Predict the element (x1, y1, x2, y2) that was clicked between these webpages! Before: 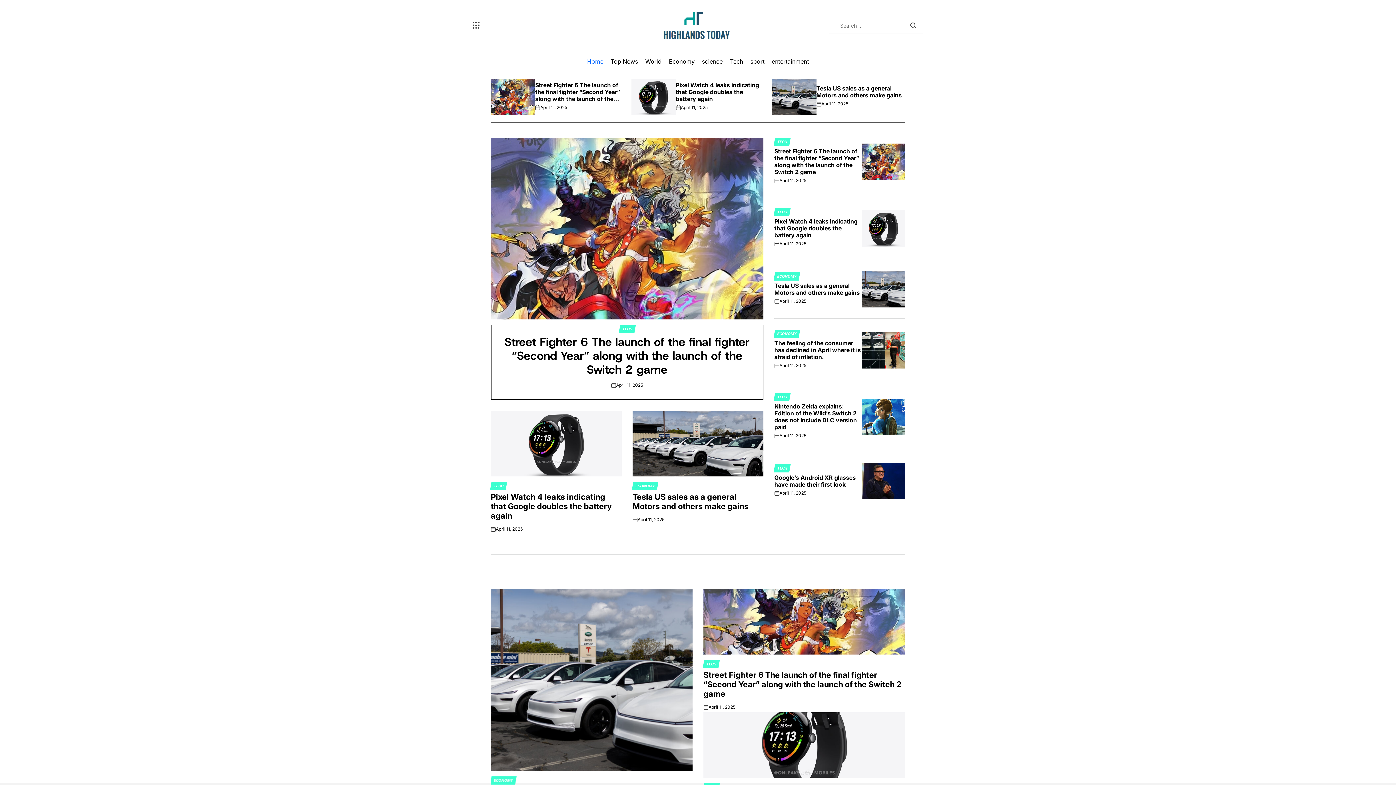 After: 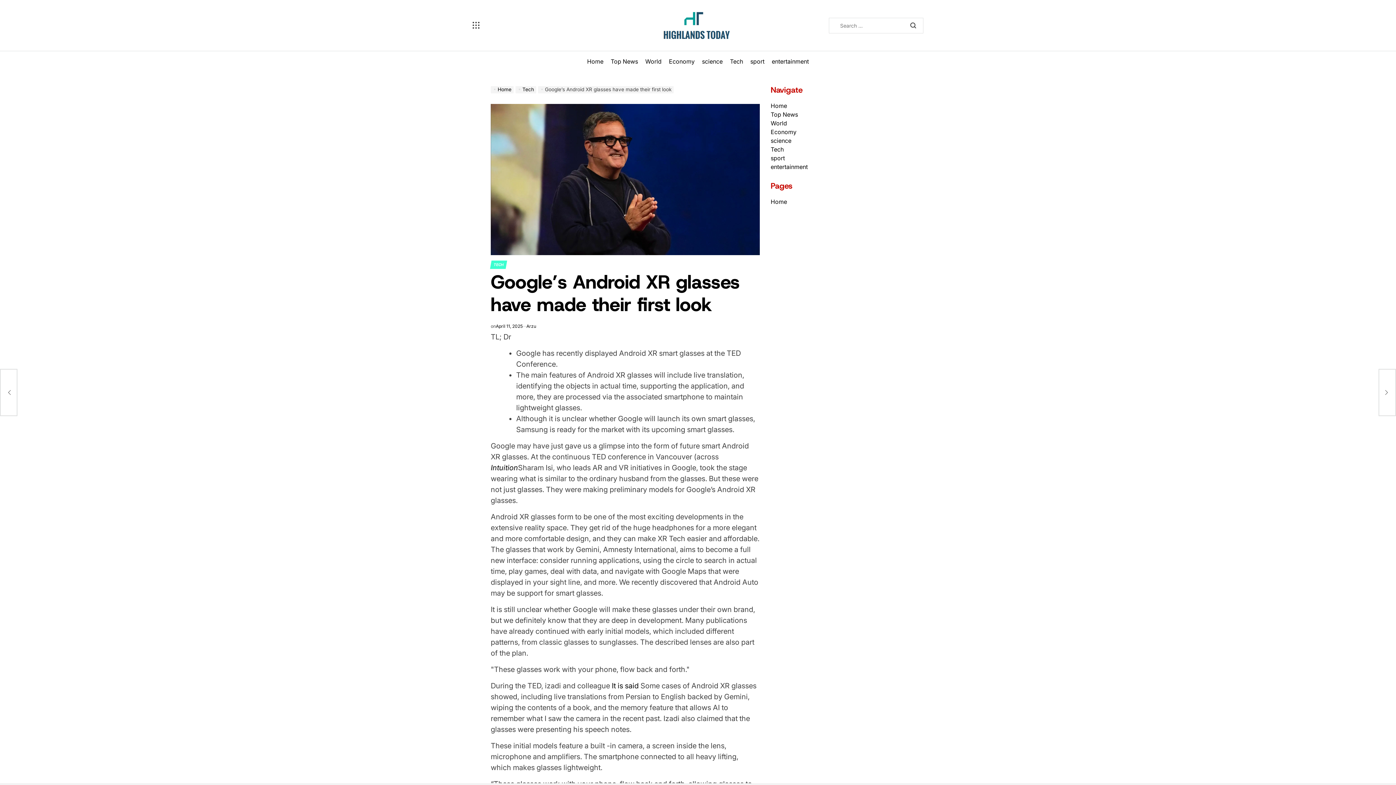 Action: bbox: (779, 490, 806, 496) label: April 11, 2025